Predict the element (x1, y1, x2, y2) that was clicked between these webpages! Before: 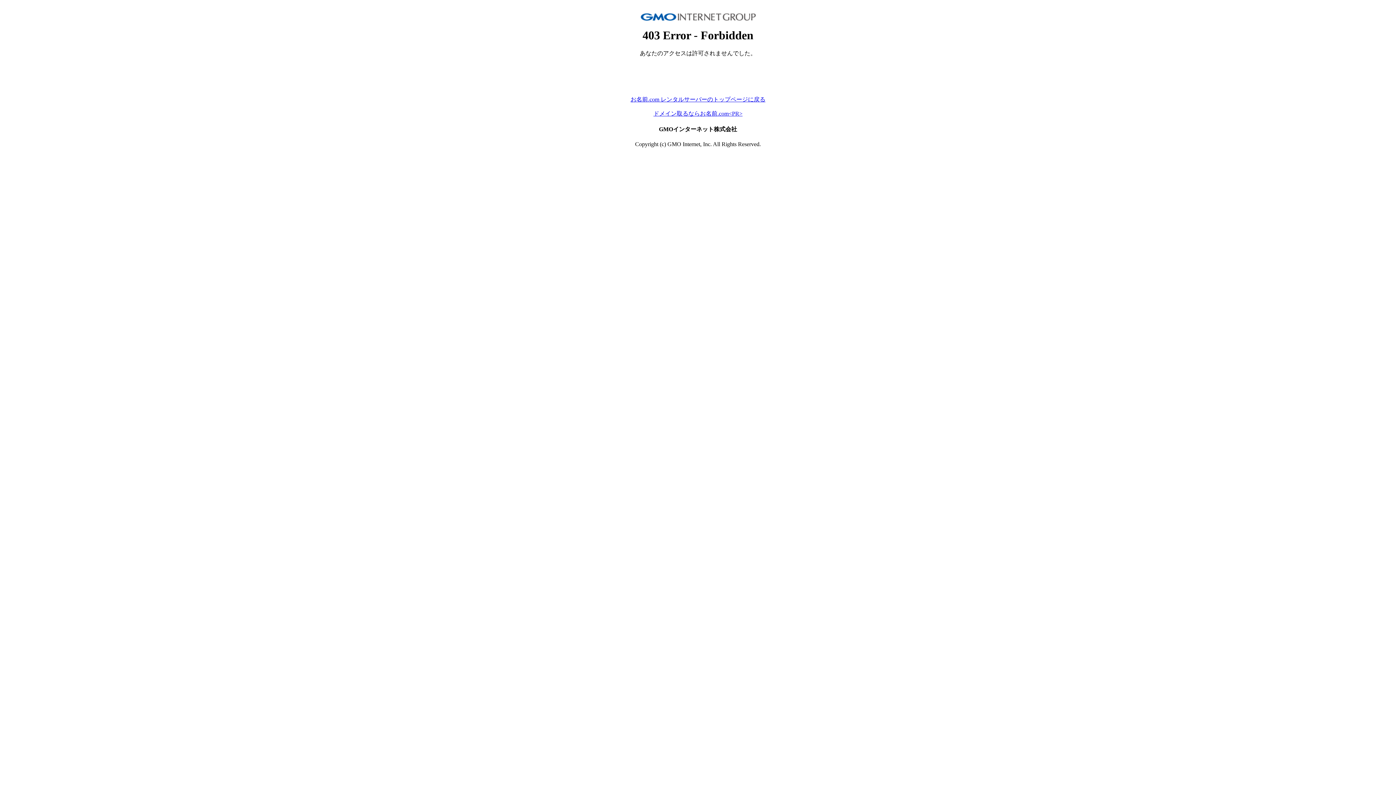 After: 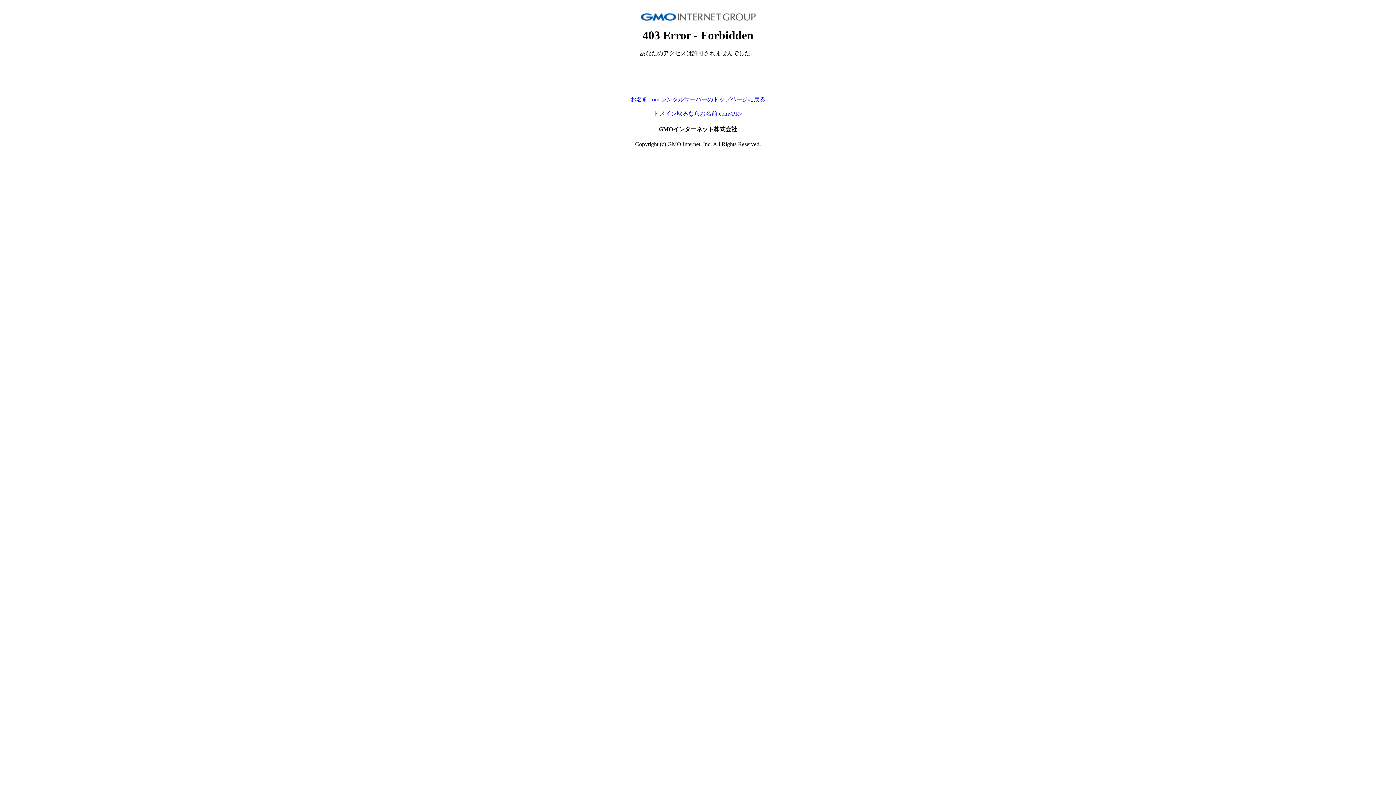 Action: label: ドメイン取るならお名前.com<PR> bbox: (653, 110, 742, 116)